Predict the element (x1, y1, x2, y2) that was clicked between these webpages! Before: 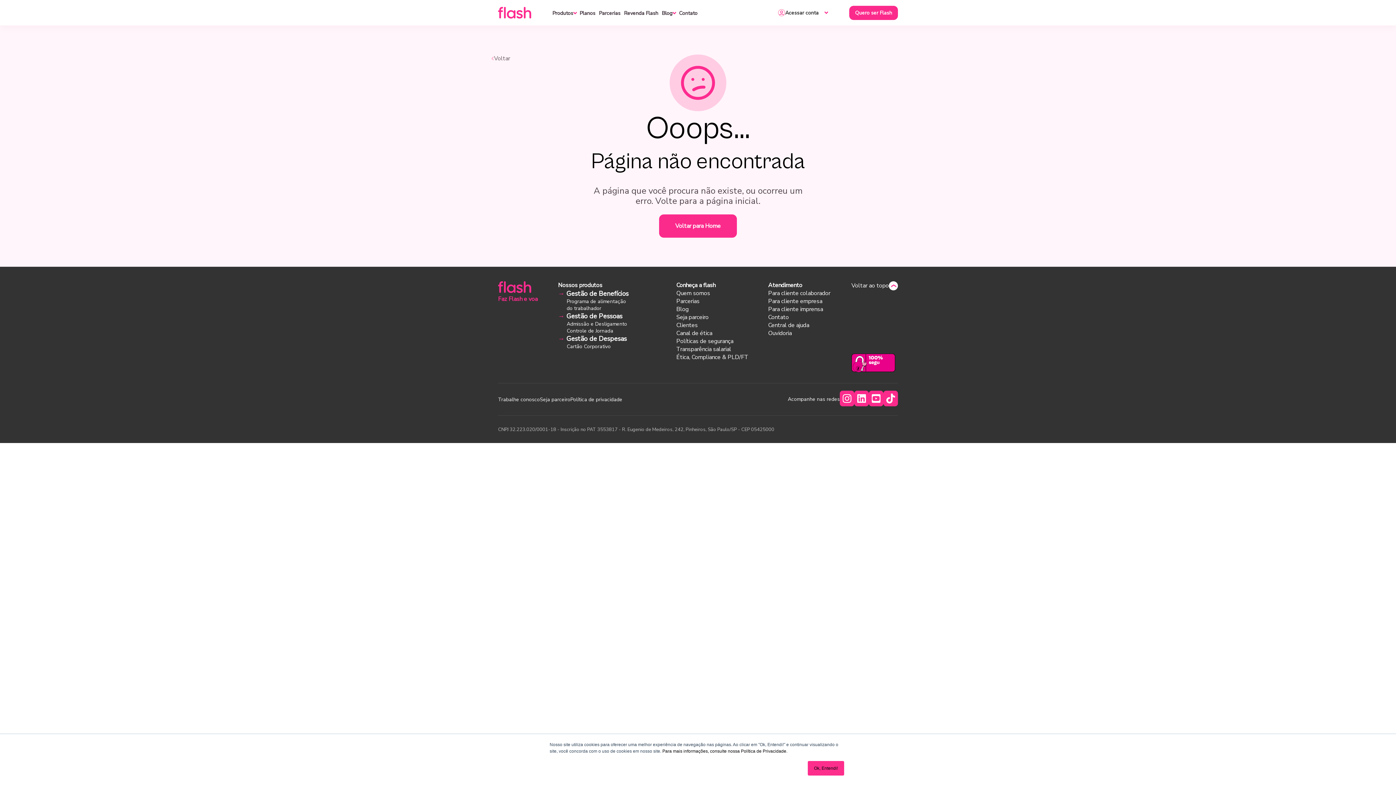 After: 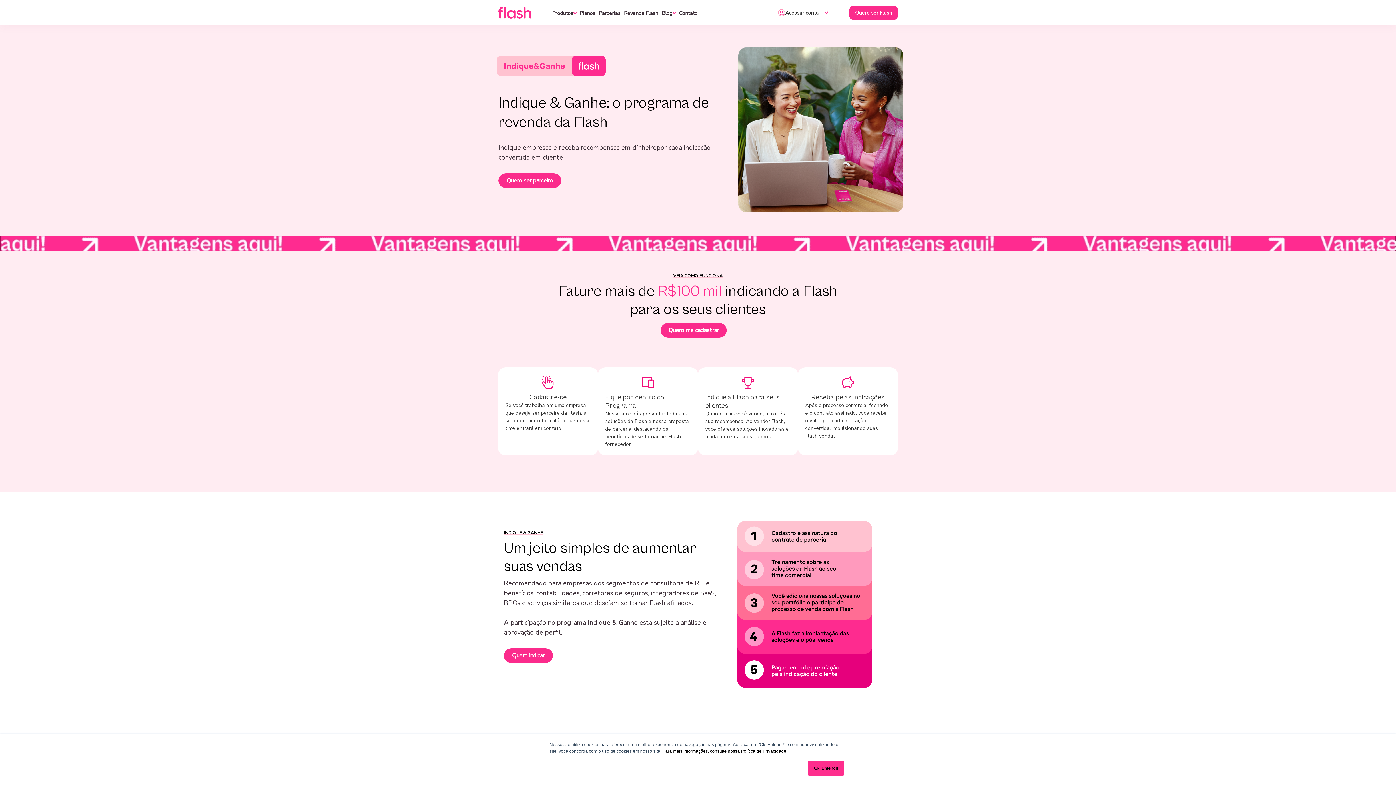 Action: bbox: (624, 9, 658, 16) label: Revenda Flash